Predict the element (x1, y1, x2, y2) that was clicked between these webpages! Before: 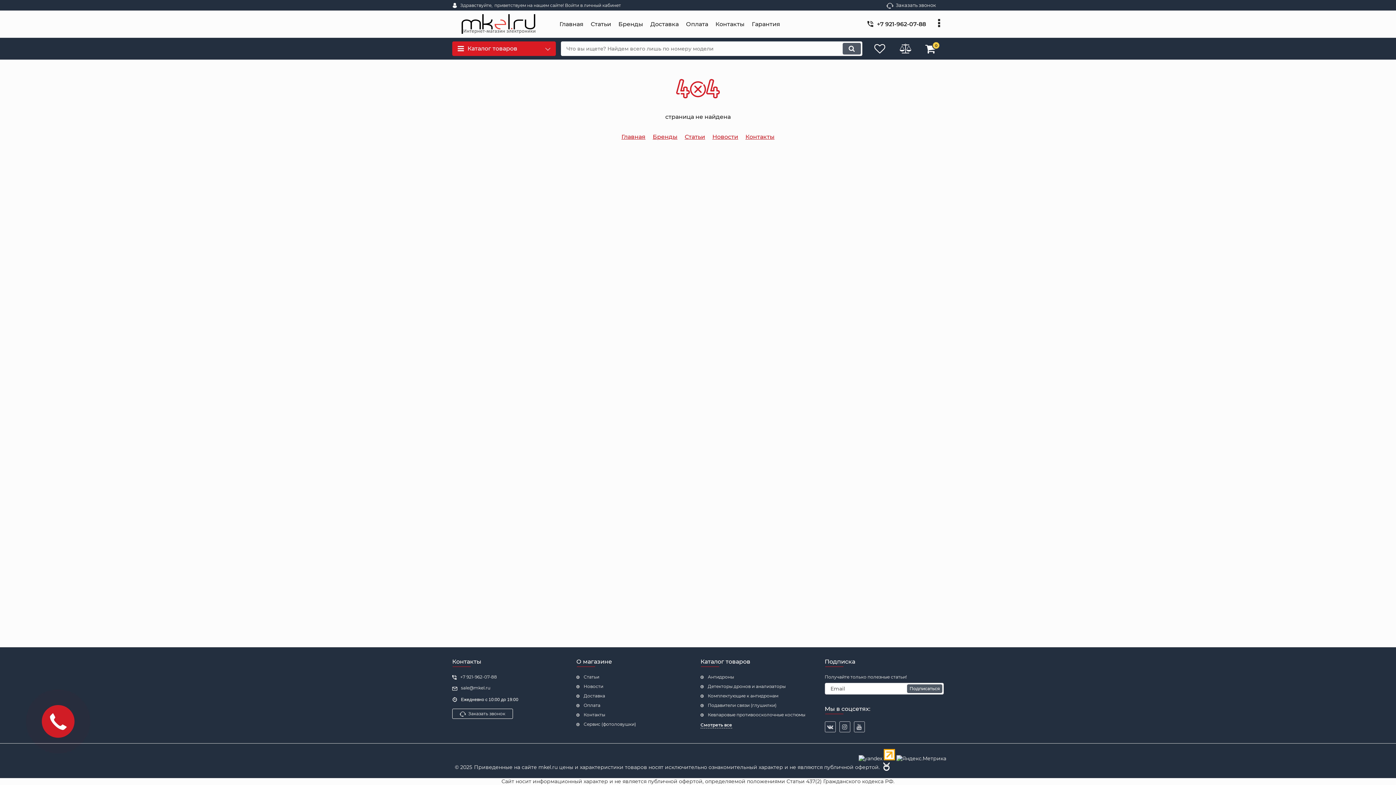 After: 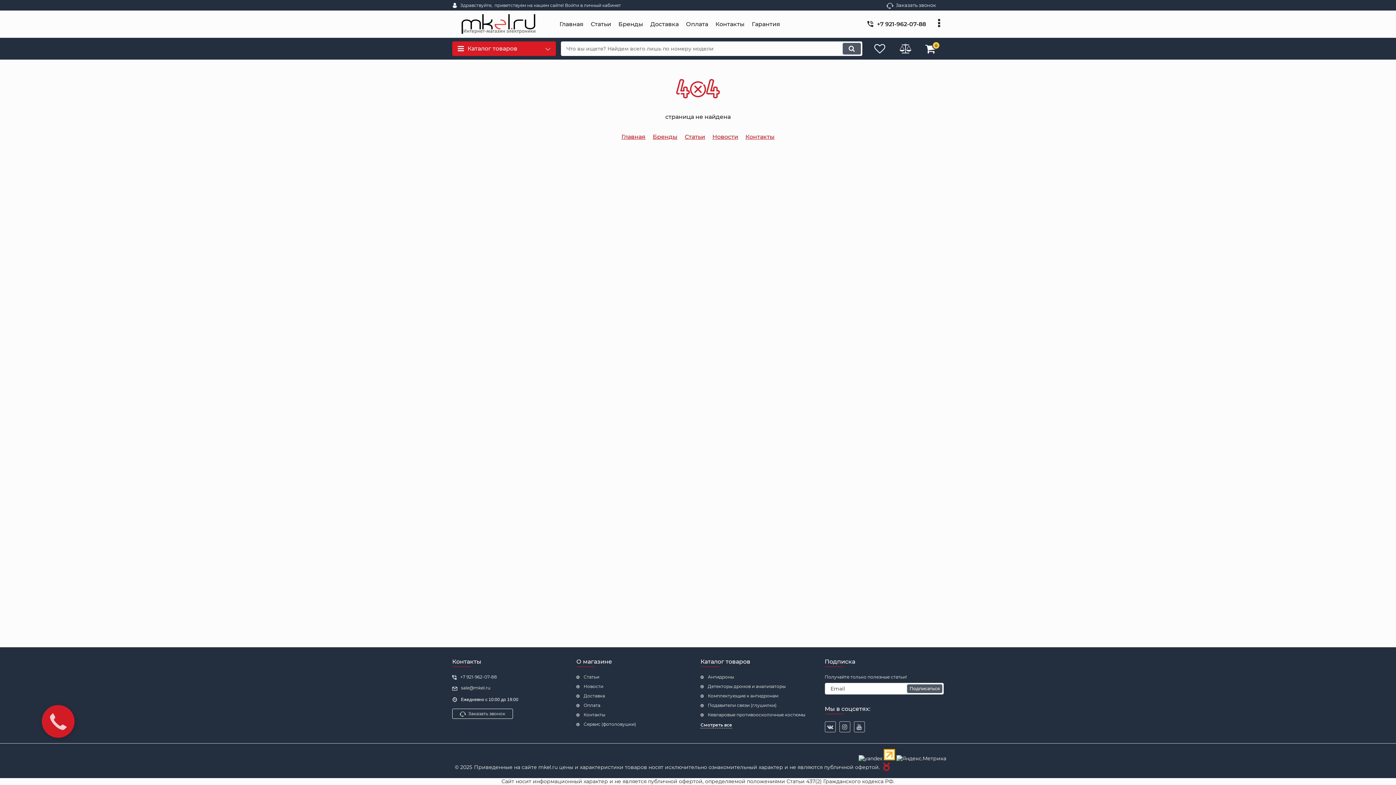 Action: bbox: (881, 762, 889, 773)